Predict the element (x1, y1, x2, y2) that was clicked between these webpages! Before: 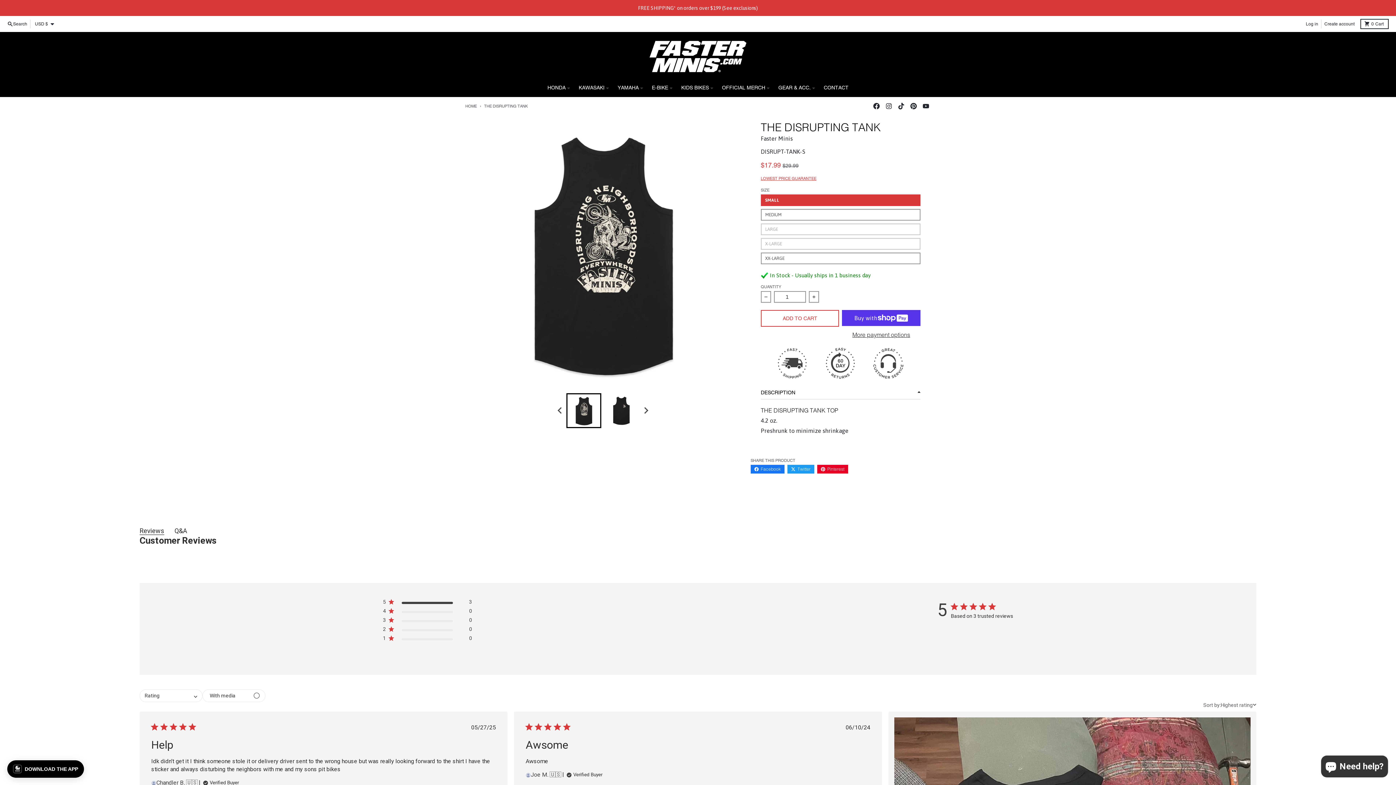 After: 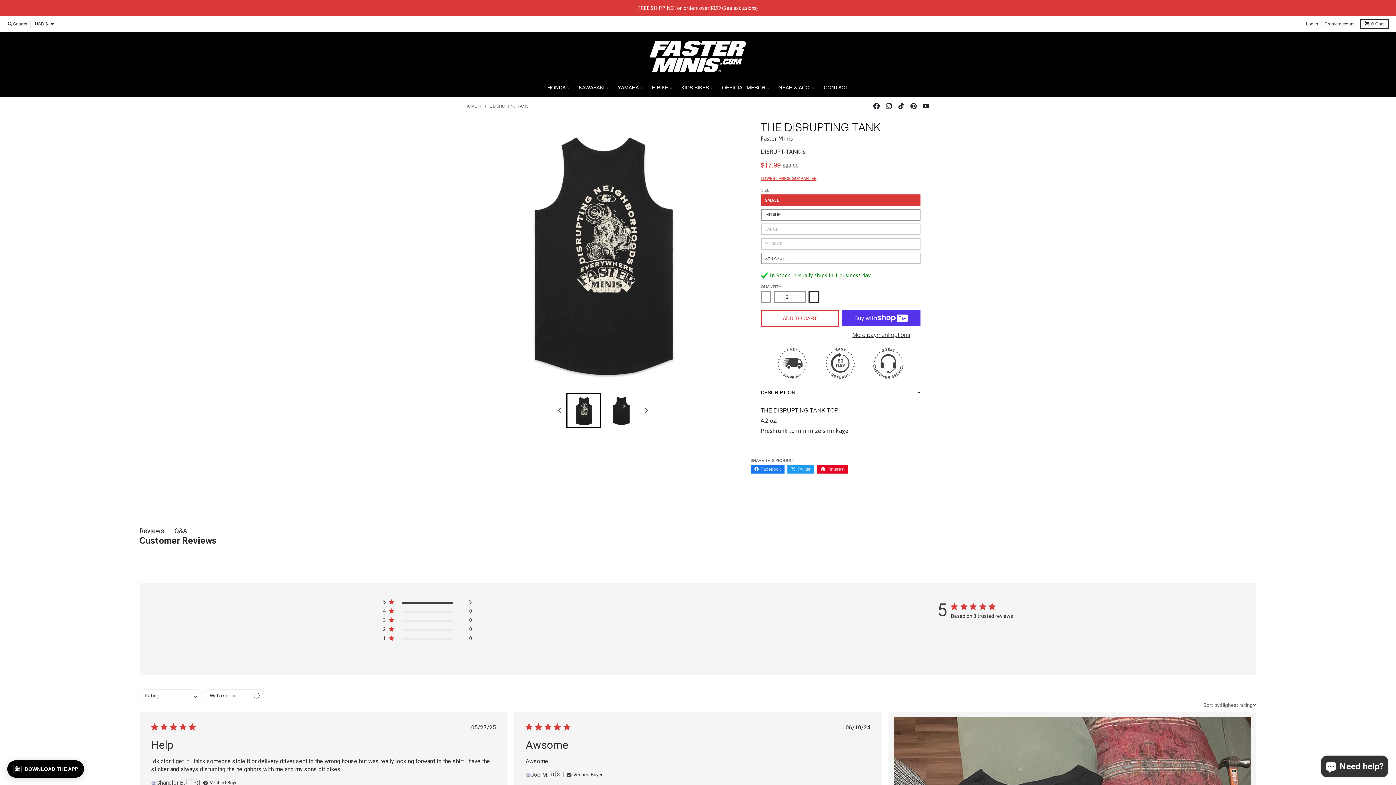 Action: bbox: (809, 291, 819, 302) label: Increase quantity for The Disrupting Tank